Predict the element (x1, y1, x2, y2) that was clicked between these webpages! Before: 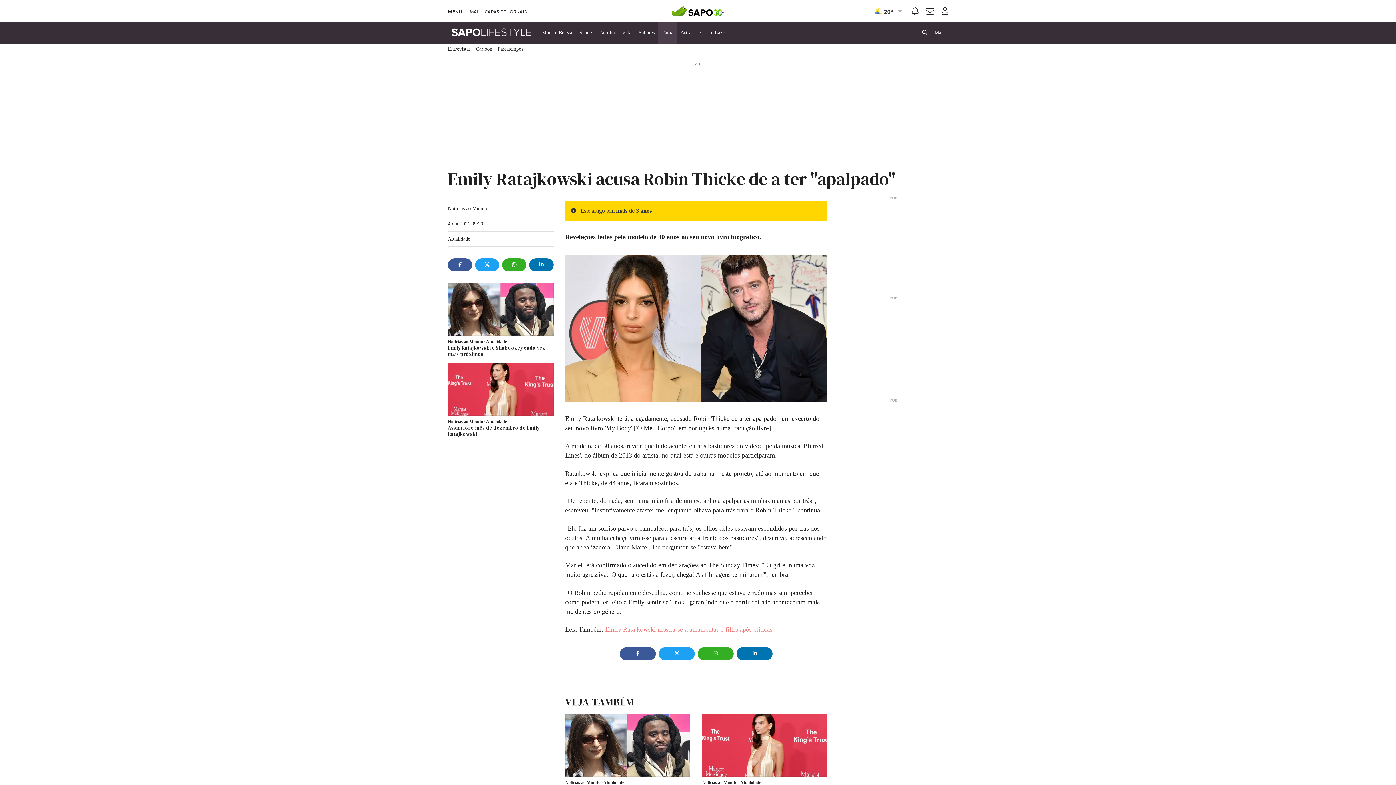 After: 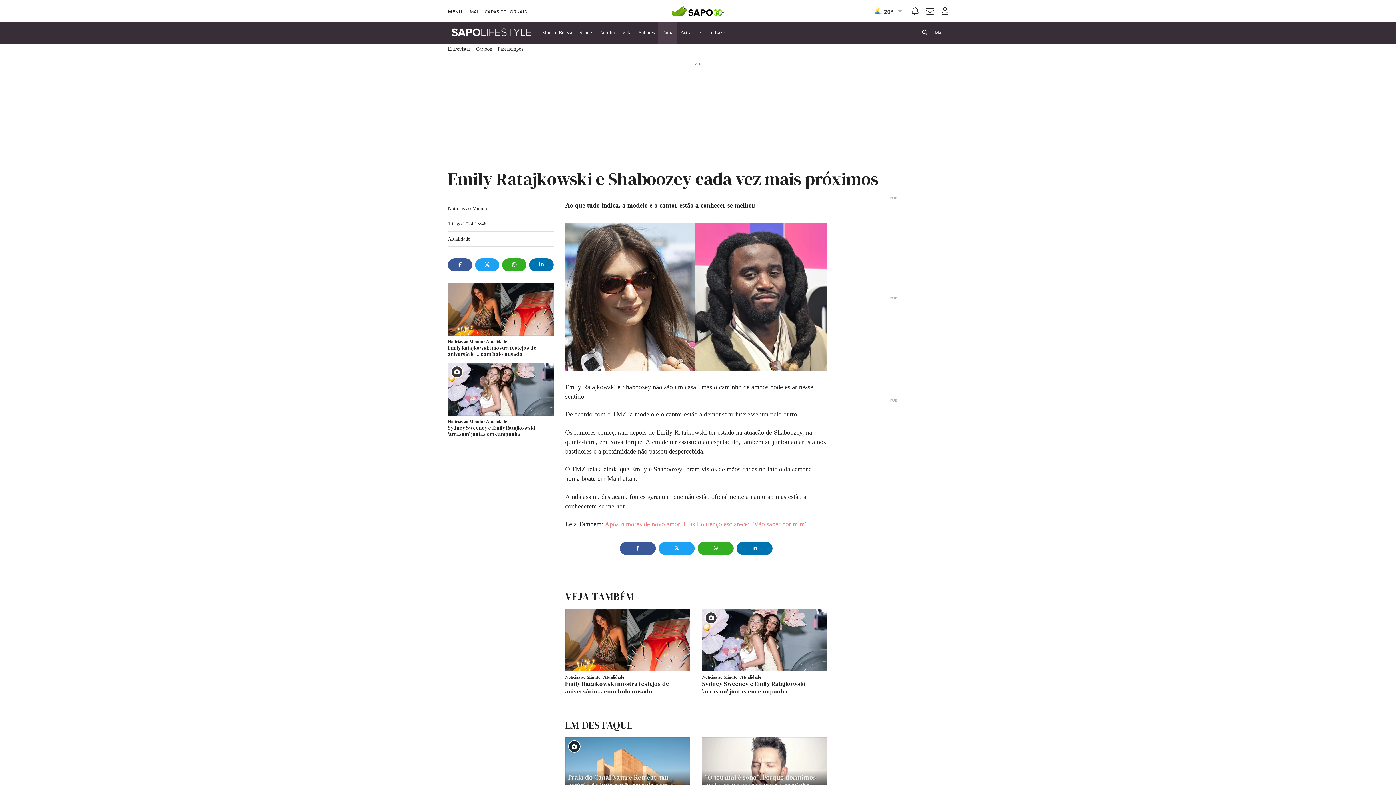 Action: bbox: (565, 714, 690, 777)